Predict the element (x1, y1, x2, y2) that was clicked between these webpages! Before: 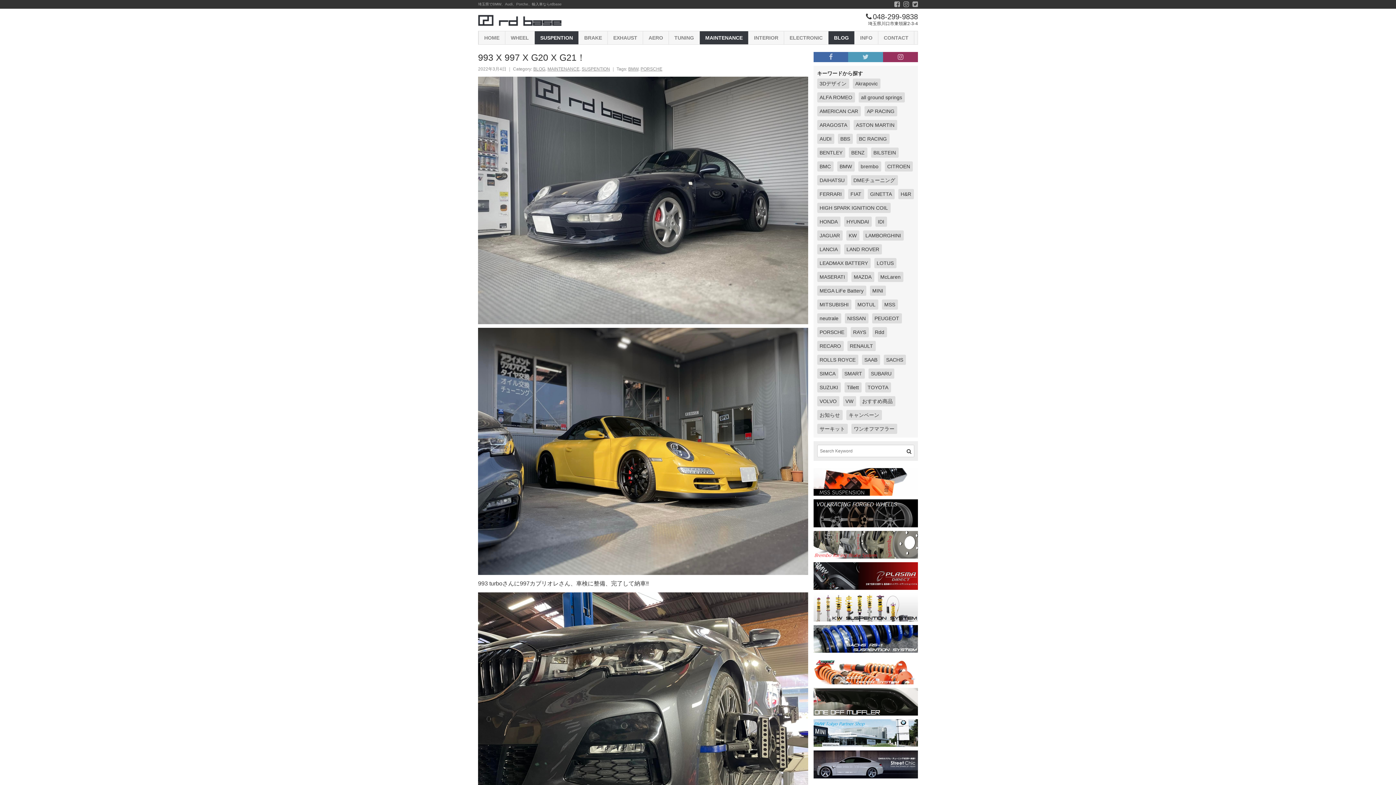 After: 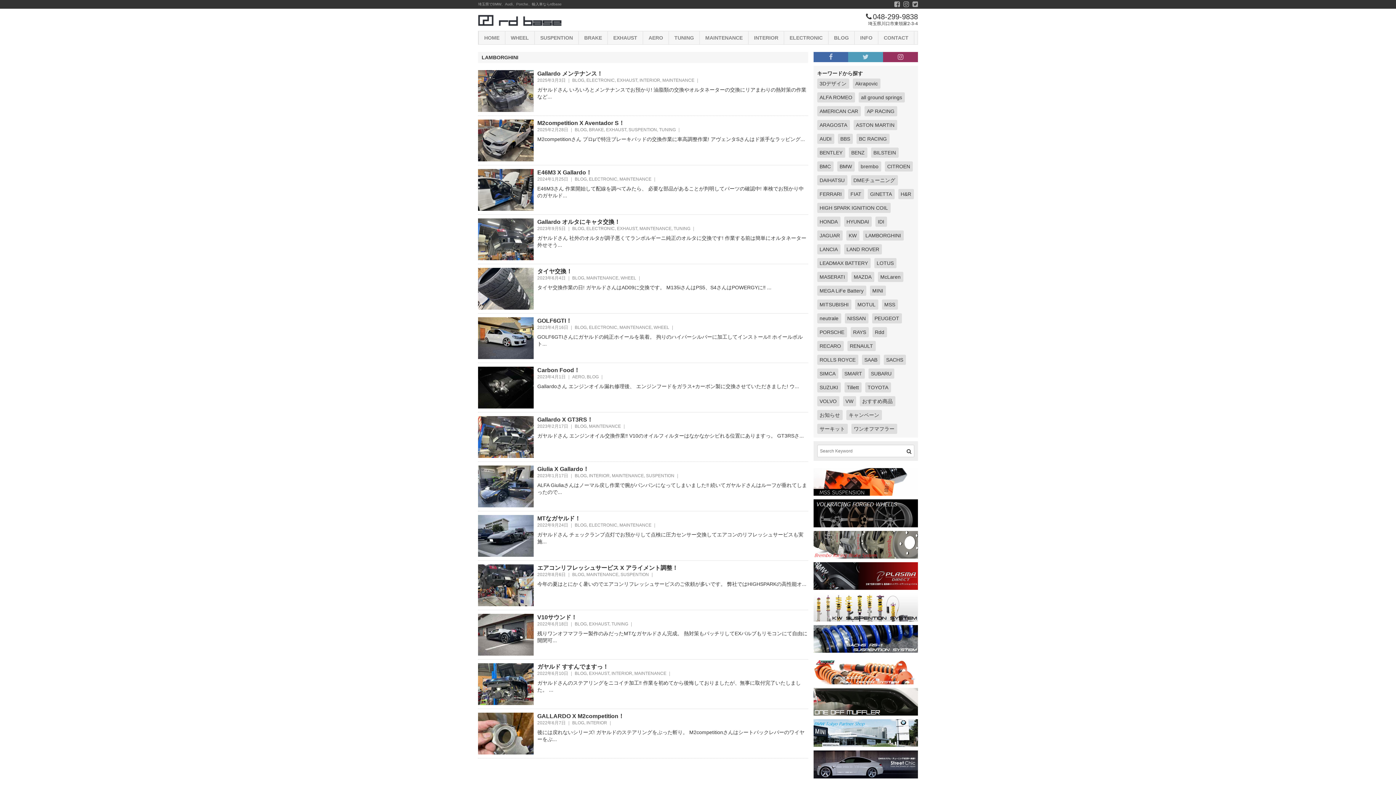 Action: bbox: (863, 230, 903, 240) label: LAMBORGHINI